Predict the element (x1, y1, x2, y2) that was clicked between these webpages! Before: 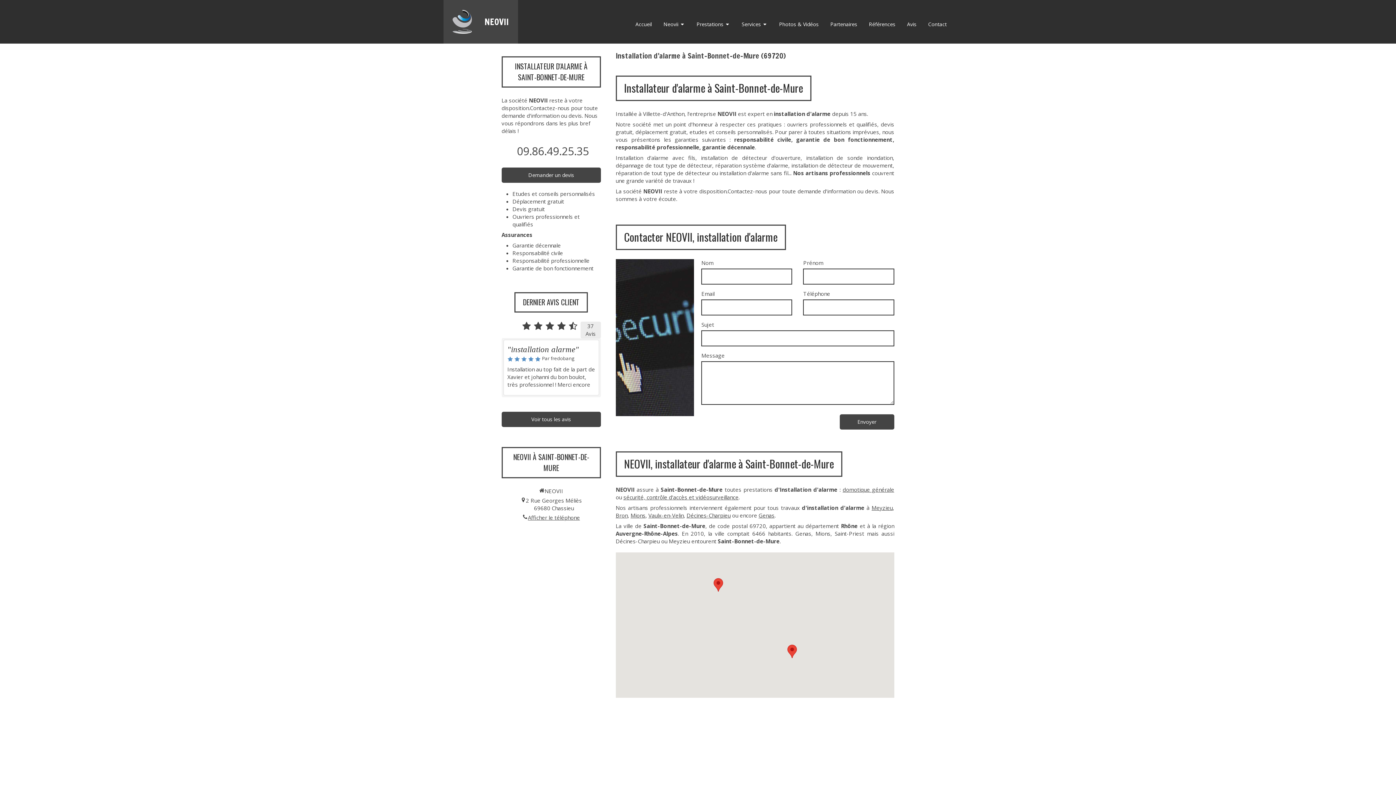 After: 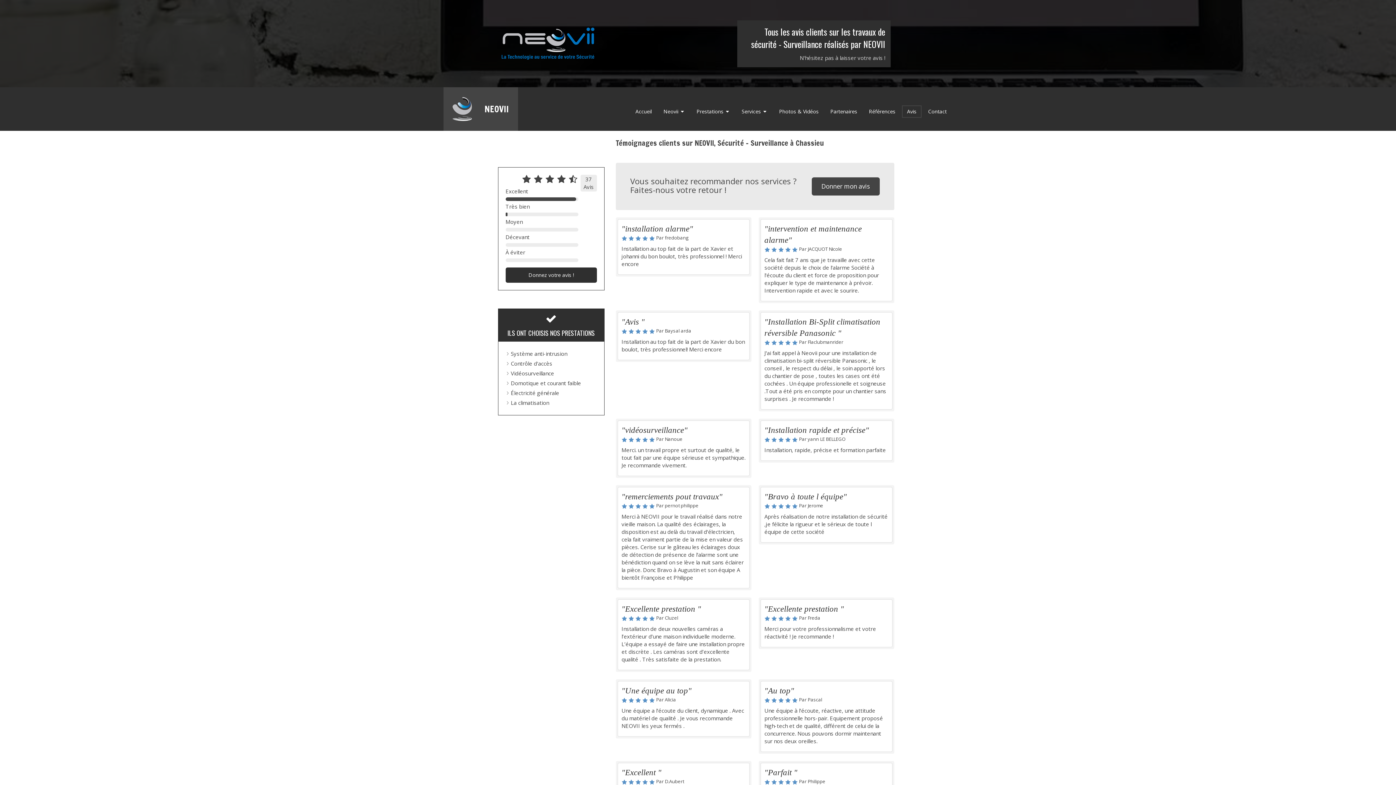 Action: bbox: (501, 412, 600, 427) label: Voir tous les avis